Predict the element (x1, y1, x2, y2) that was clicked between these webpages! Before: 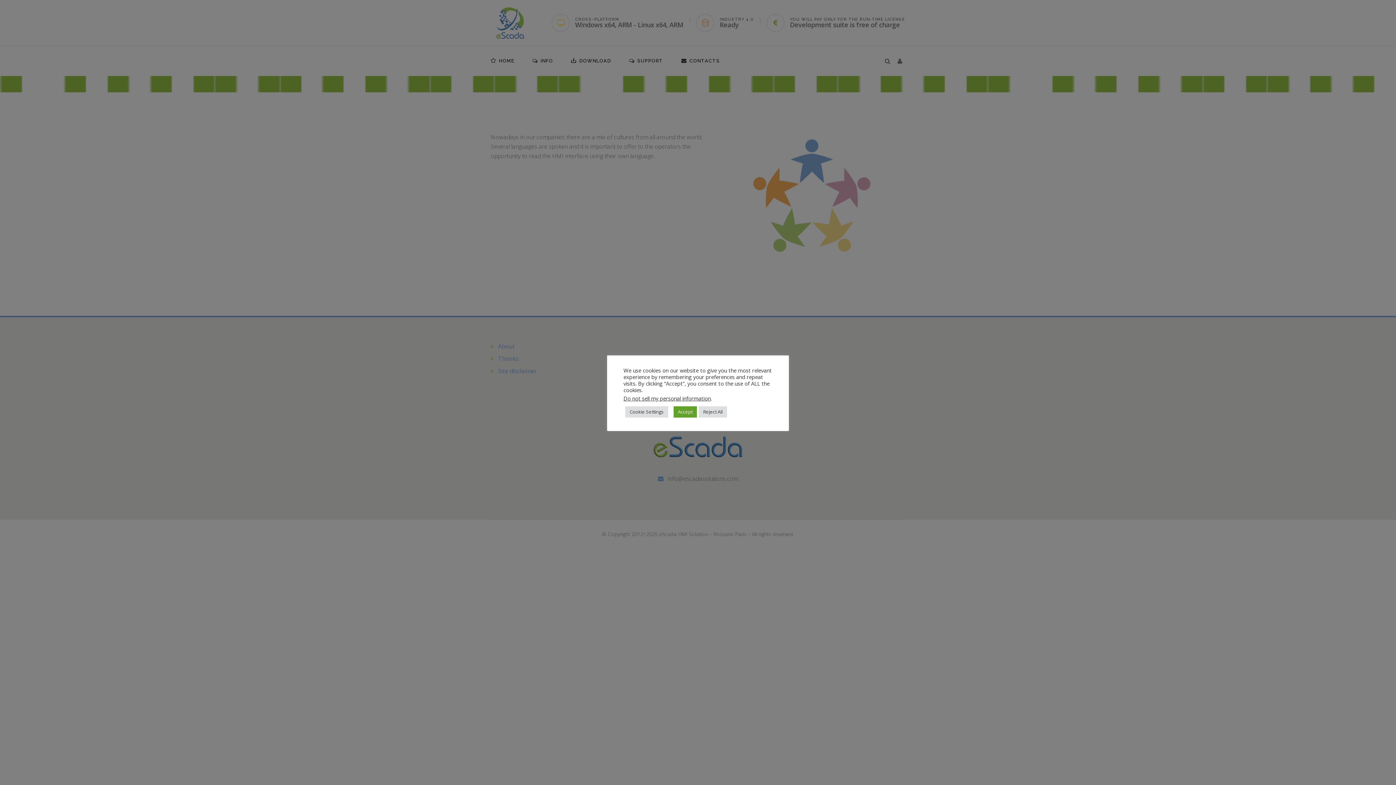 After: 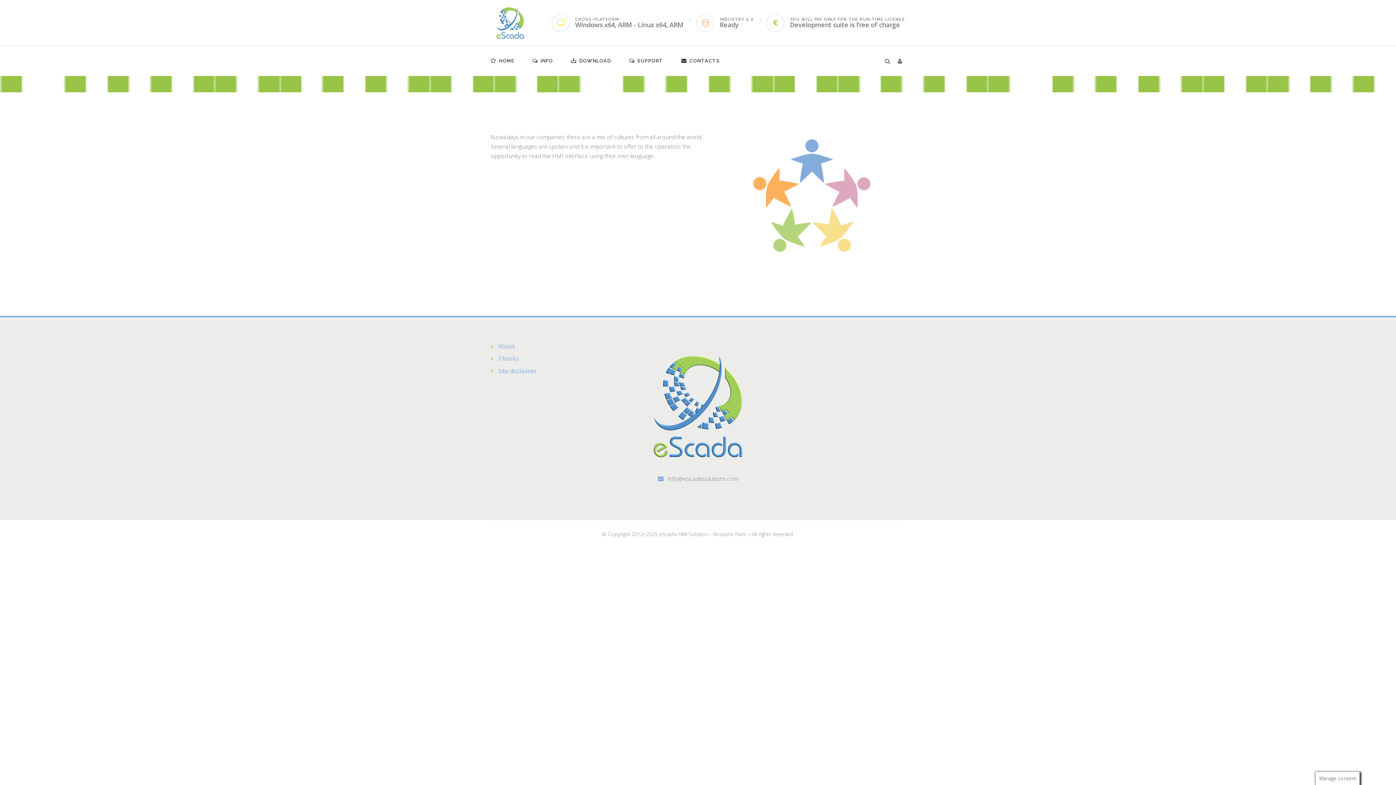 Action: bbox: (673, 406, 697, 417) label: Accept